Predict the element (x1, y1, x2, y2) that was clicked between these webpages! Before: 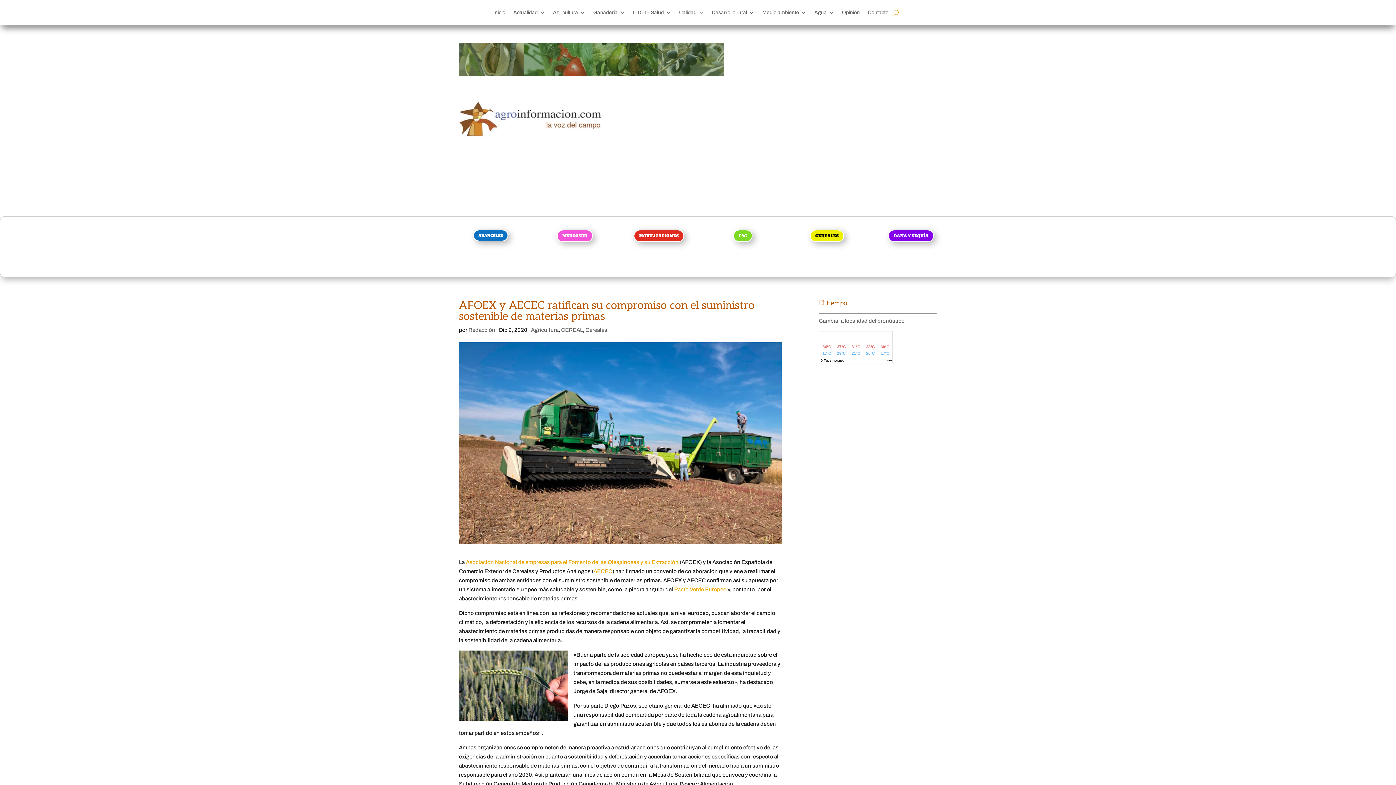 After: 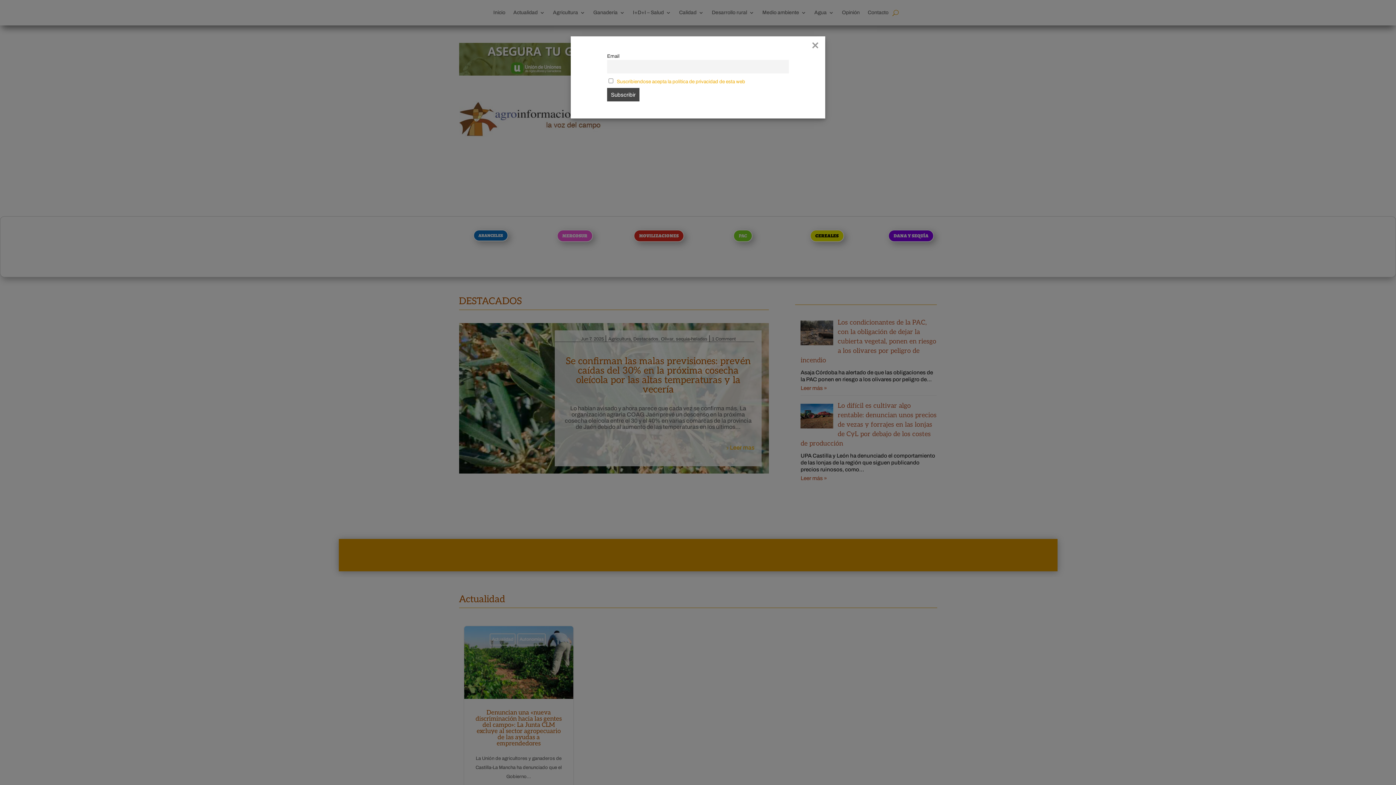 Action: bbox: (459, 132, 600, 138)